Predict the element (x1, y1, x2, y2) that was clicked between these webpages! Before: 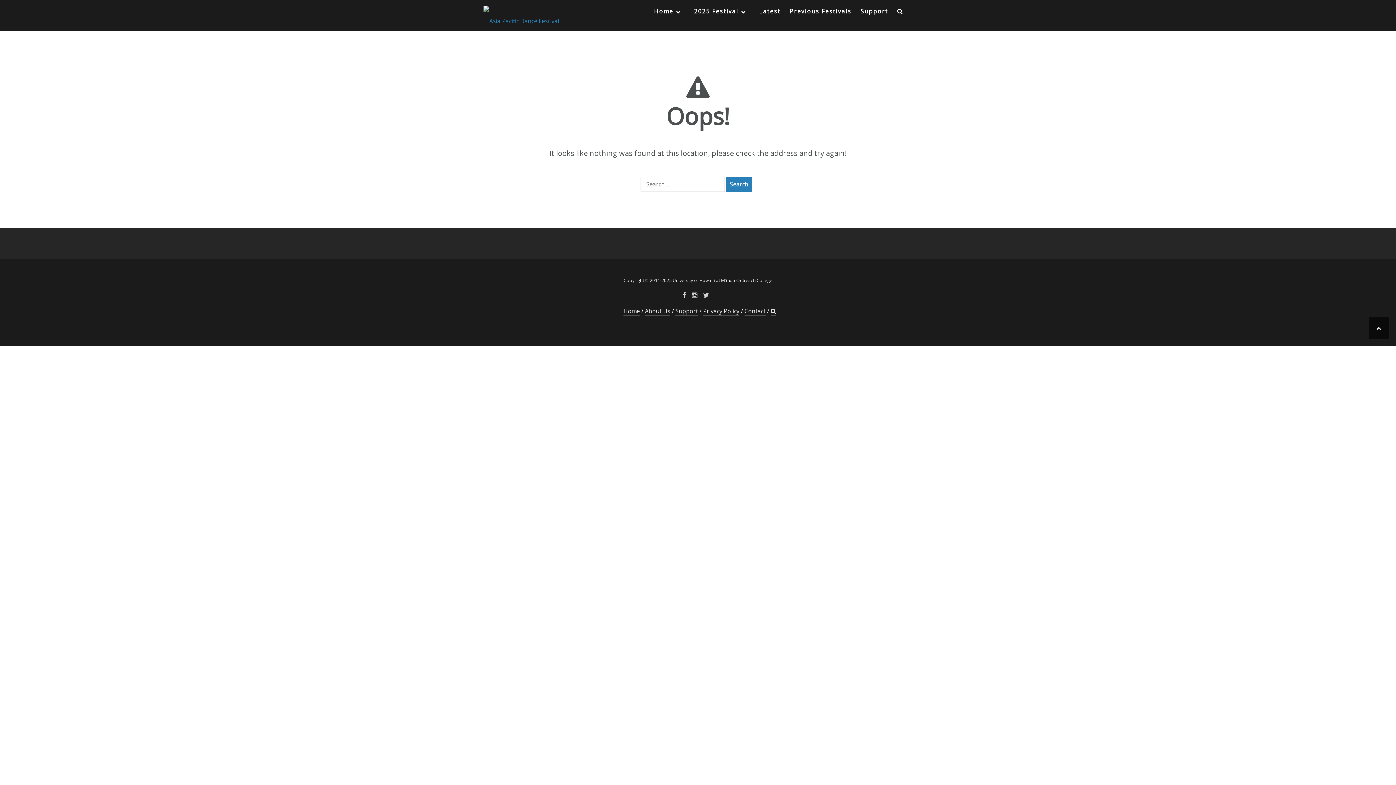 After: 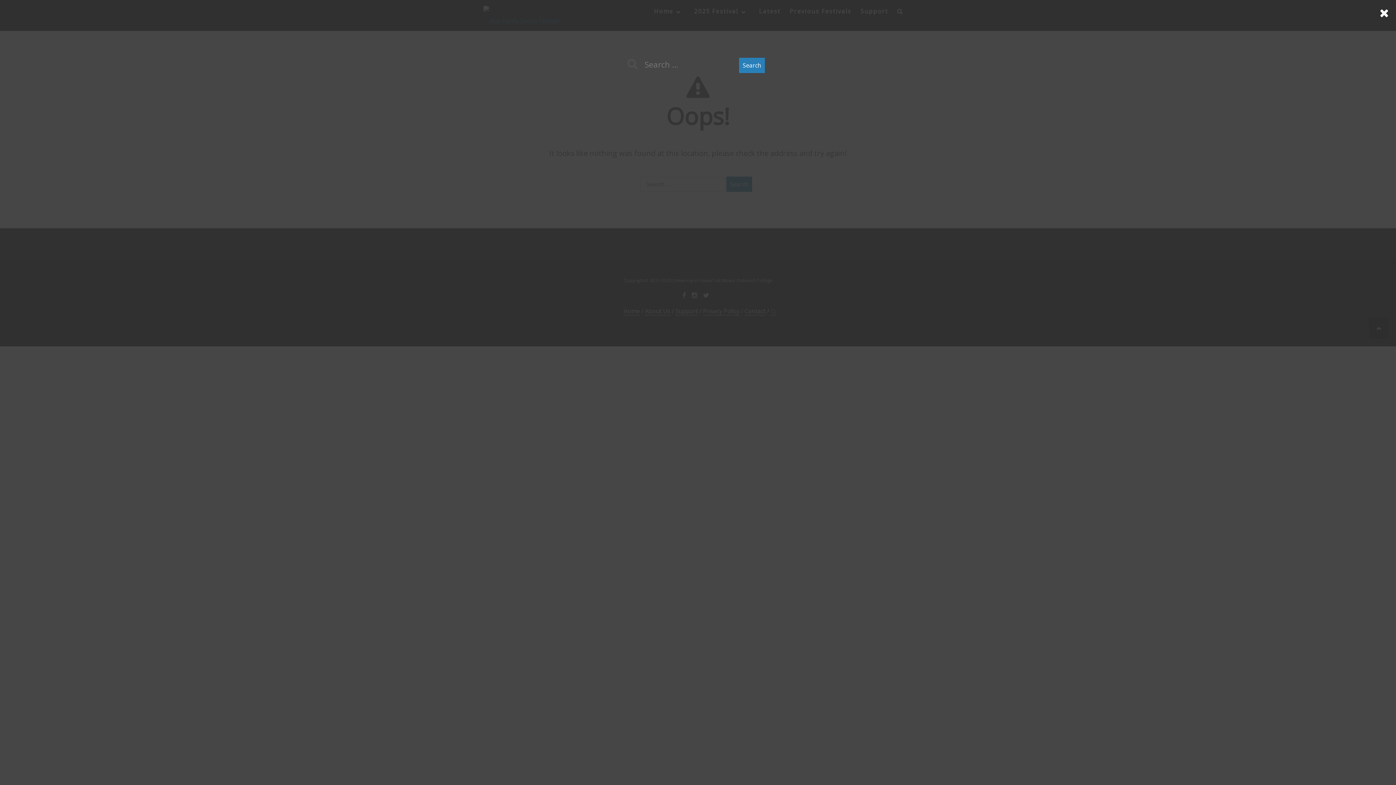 Action: bbox: (770, 307, 776, 315)